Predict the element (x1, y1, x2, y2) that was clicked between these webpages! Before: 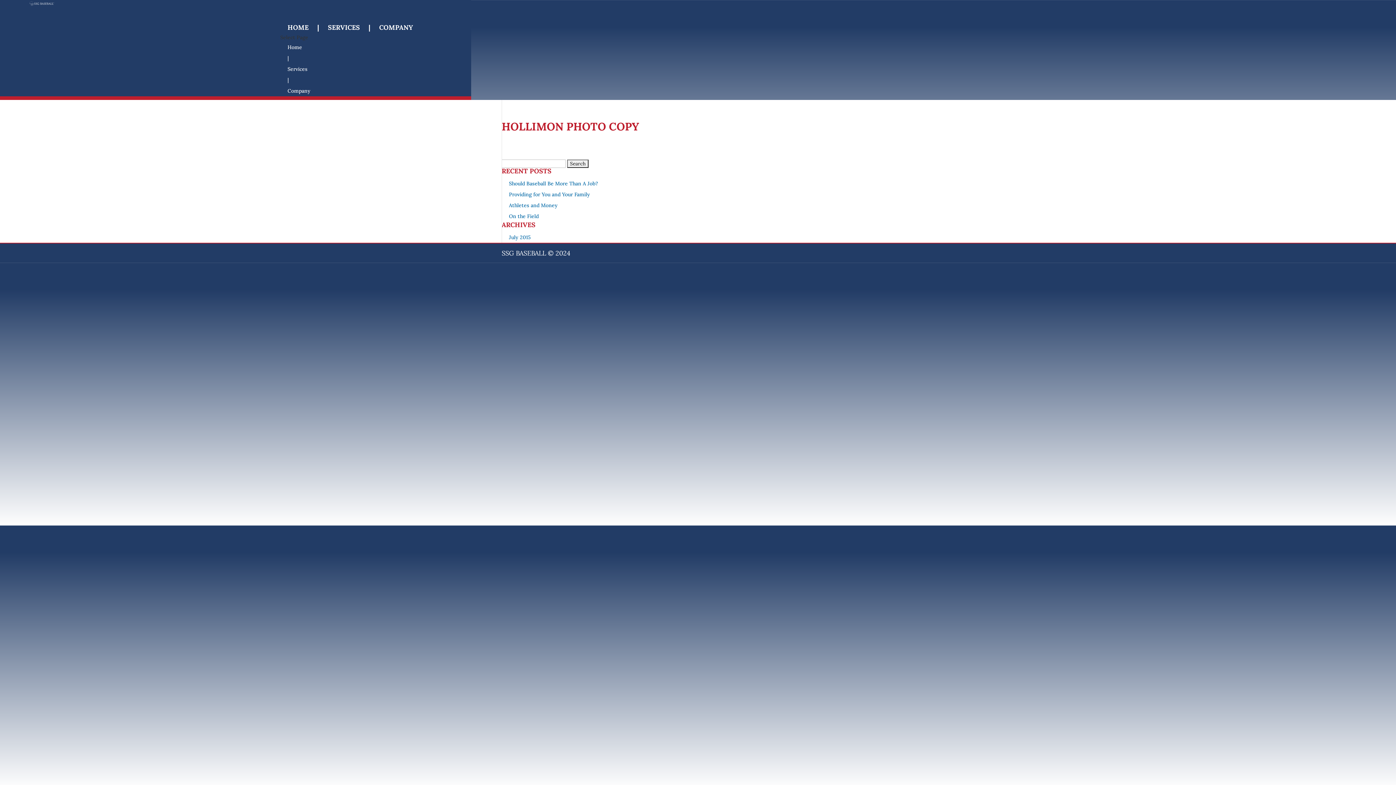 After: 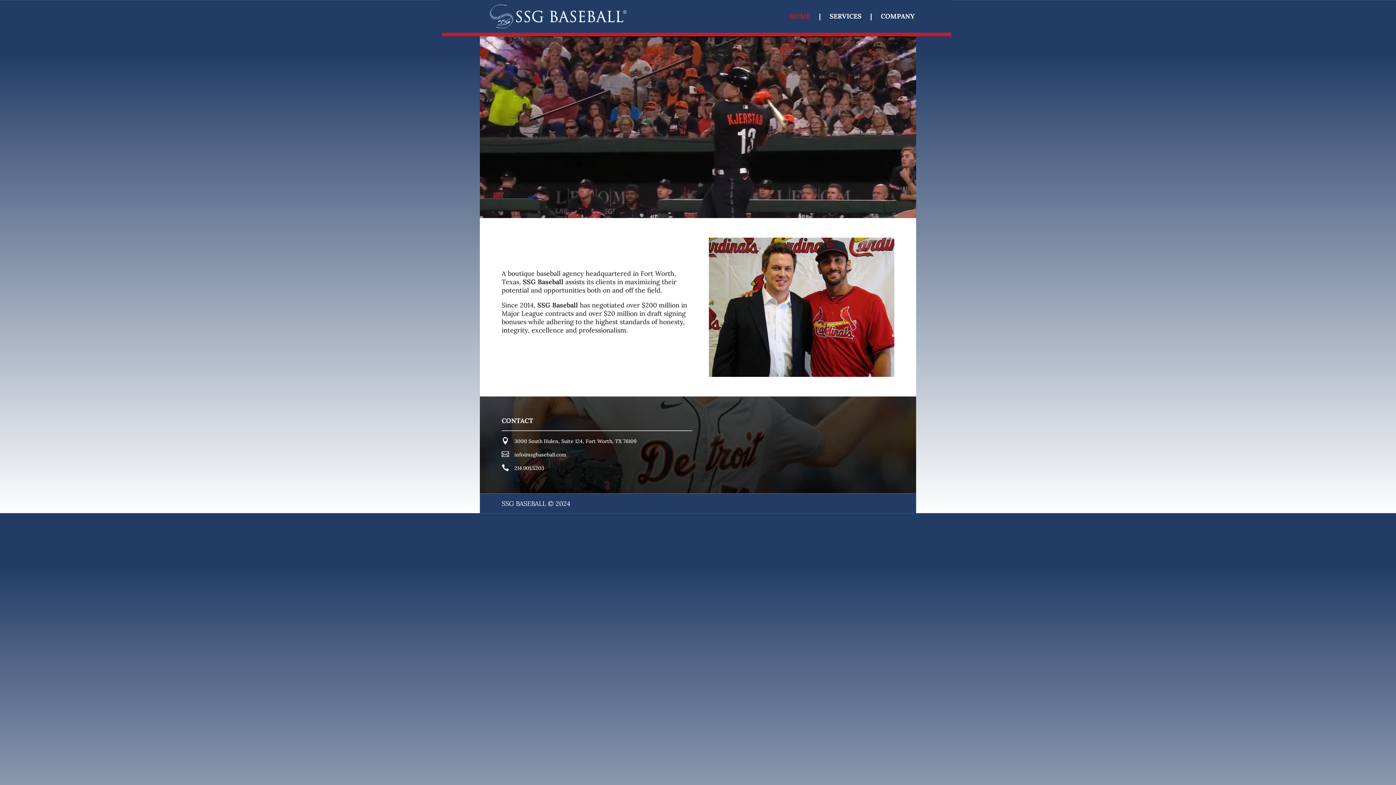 Action: bbox: (20, 0, 54, 7)